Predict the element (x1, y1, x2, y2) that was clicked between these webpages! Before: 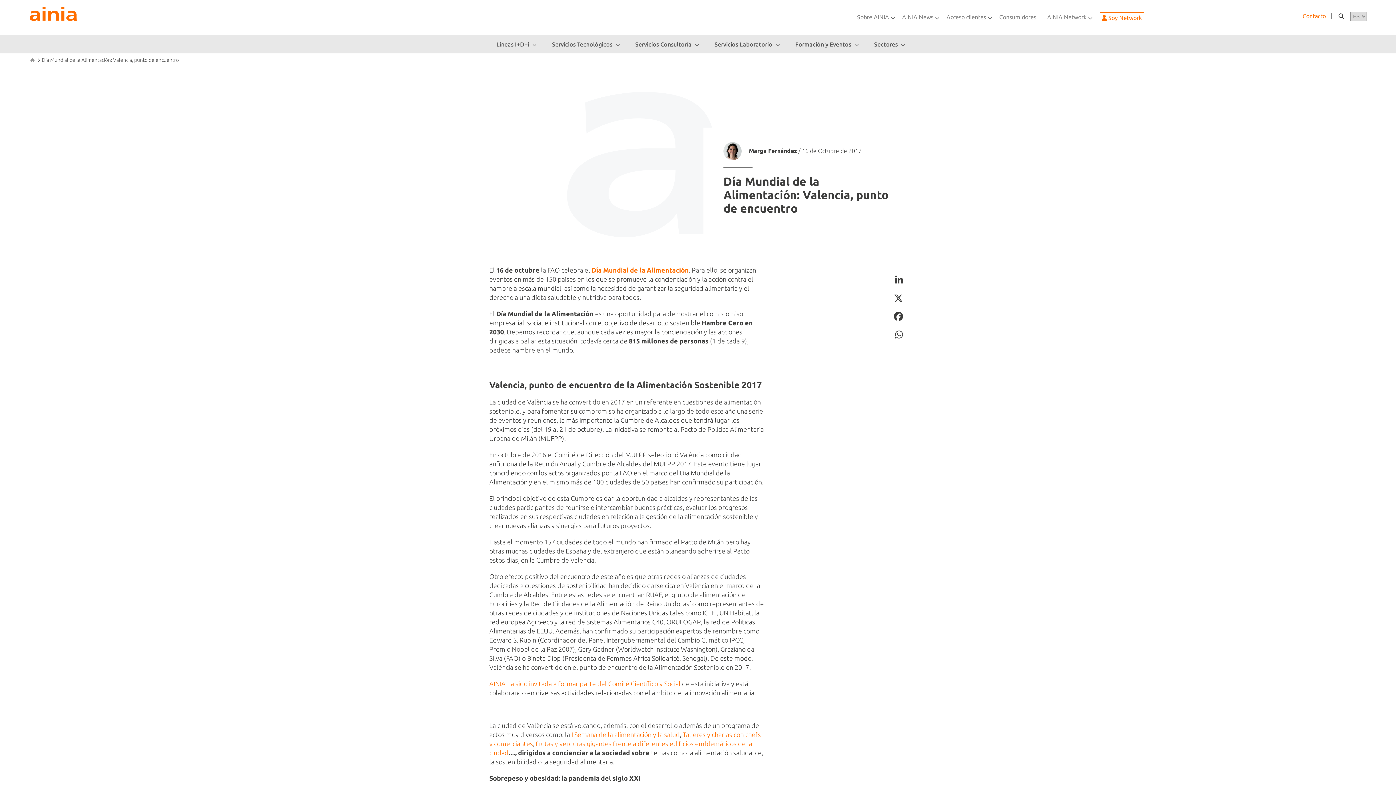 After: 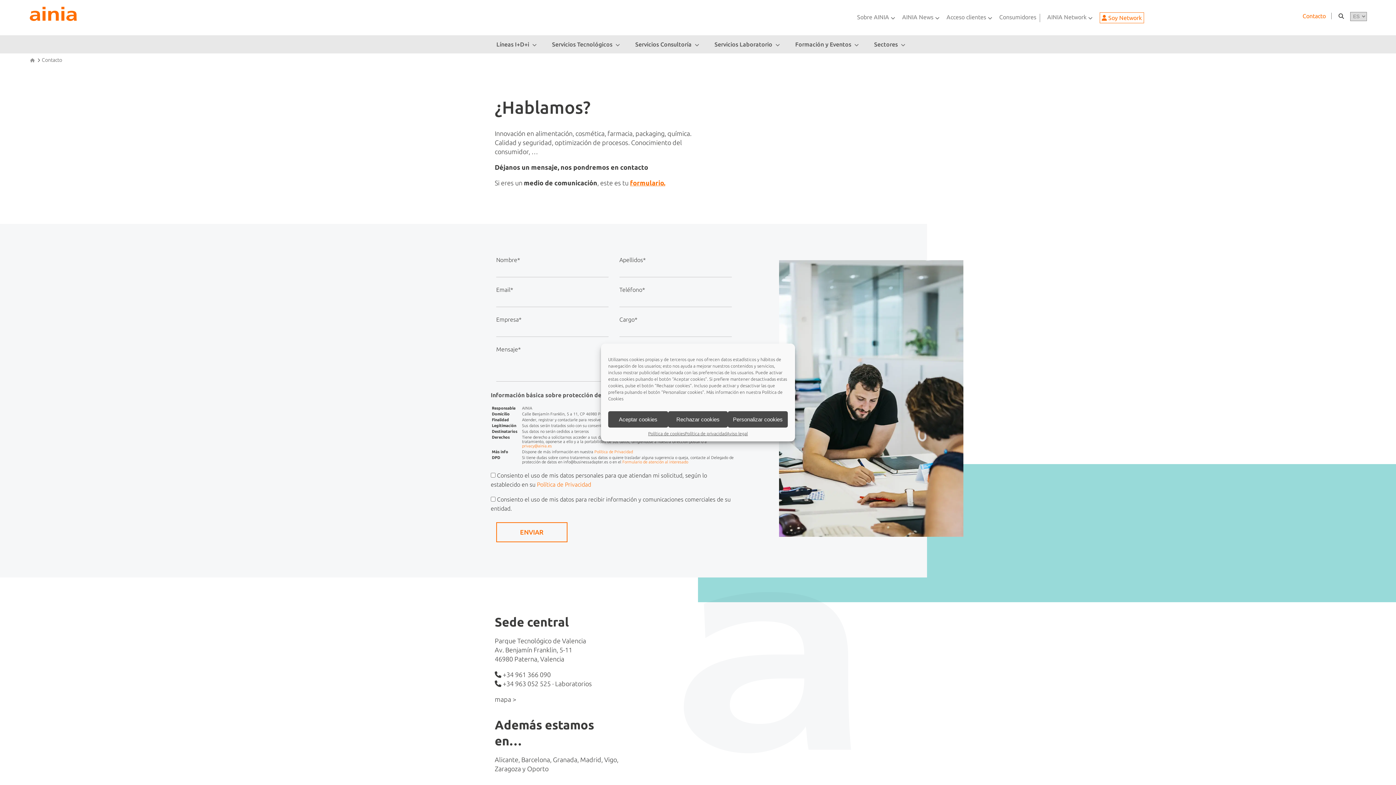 Action: bbox: (1302, 12, 1331, 19) label: Contacto